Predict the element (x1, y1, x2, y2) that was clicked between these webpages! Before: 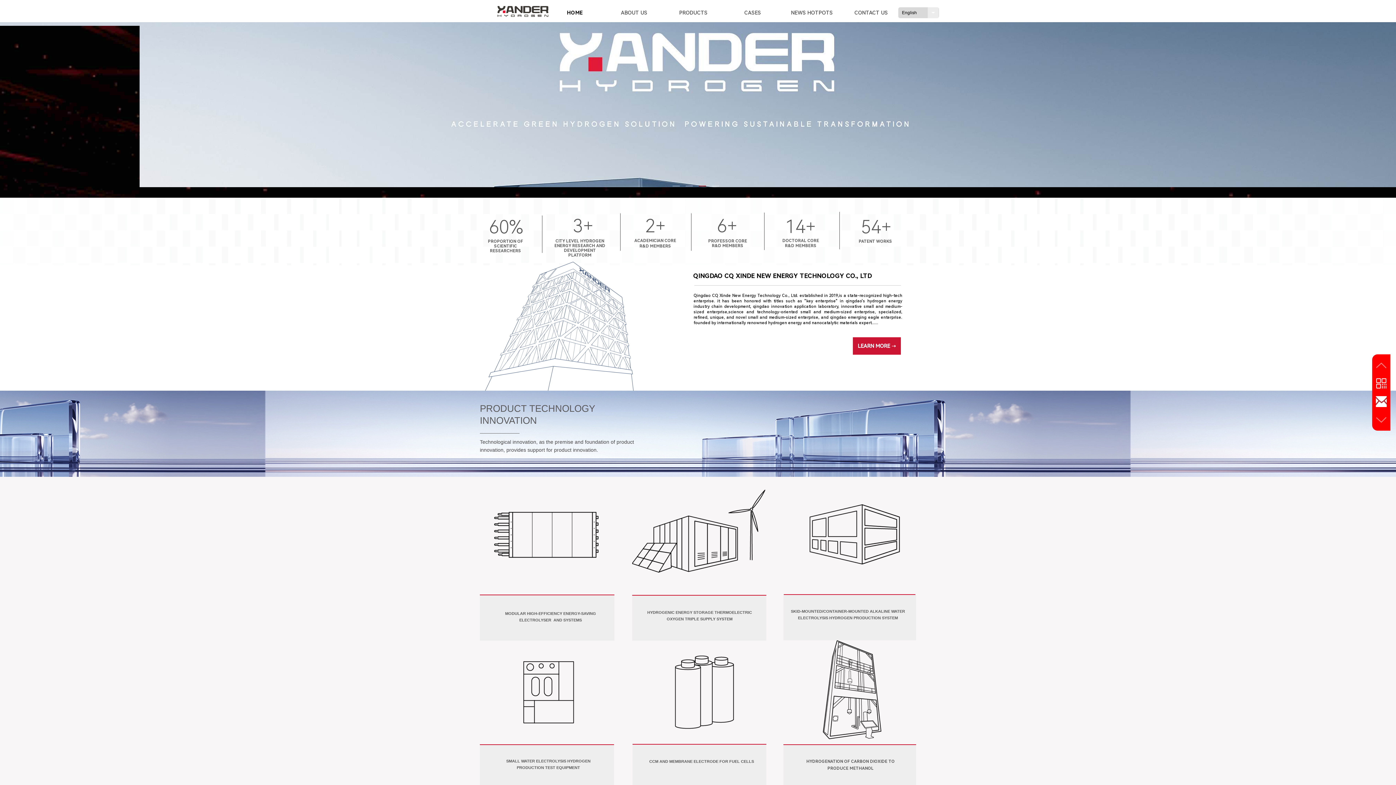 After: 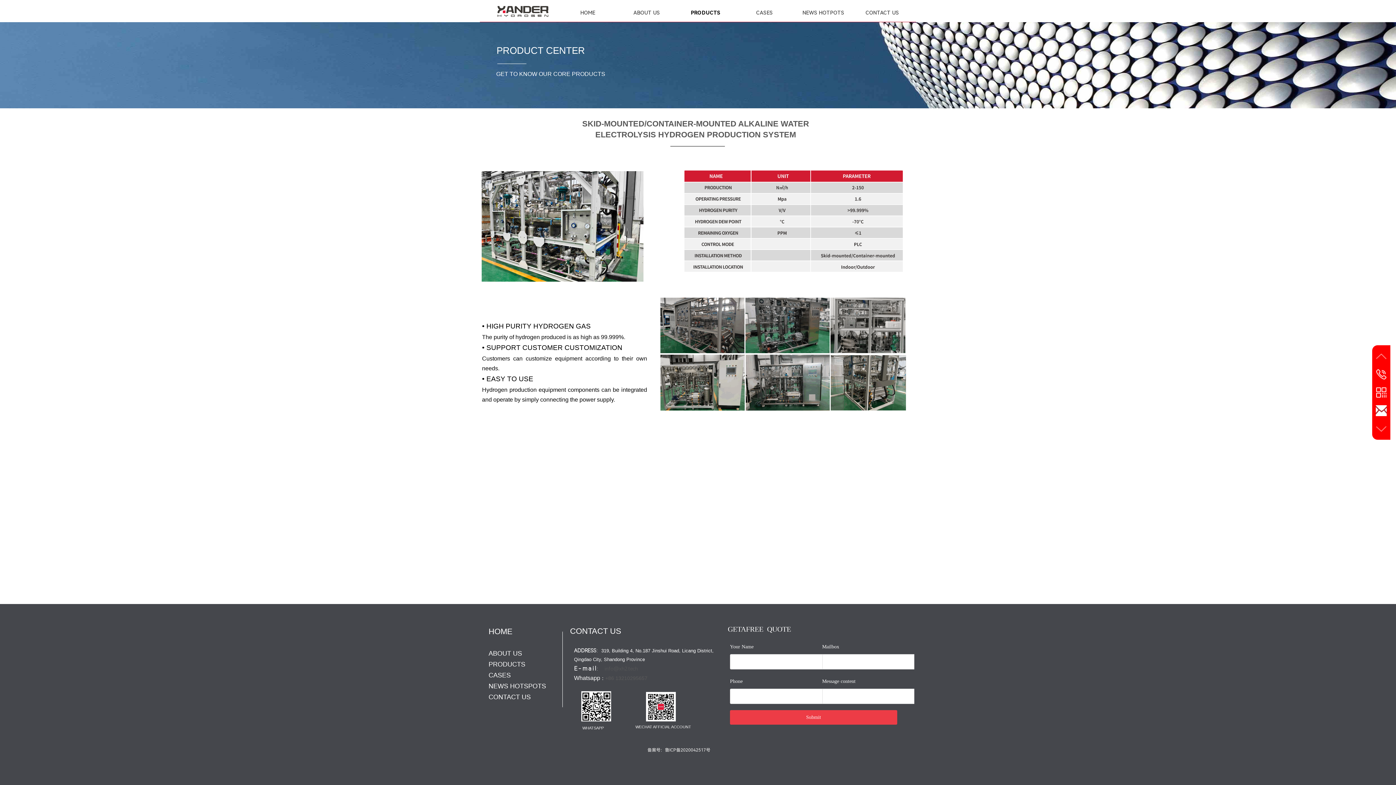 Action: bbox: (784, 590, 992, 595)